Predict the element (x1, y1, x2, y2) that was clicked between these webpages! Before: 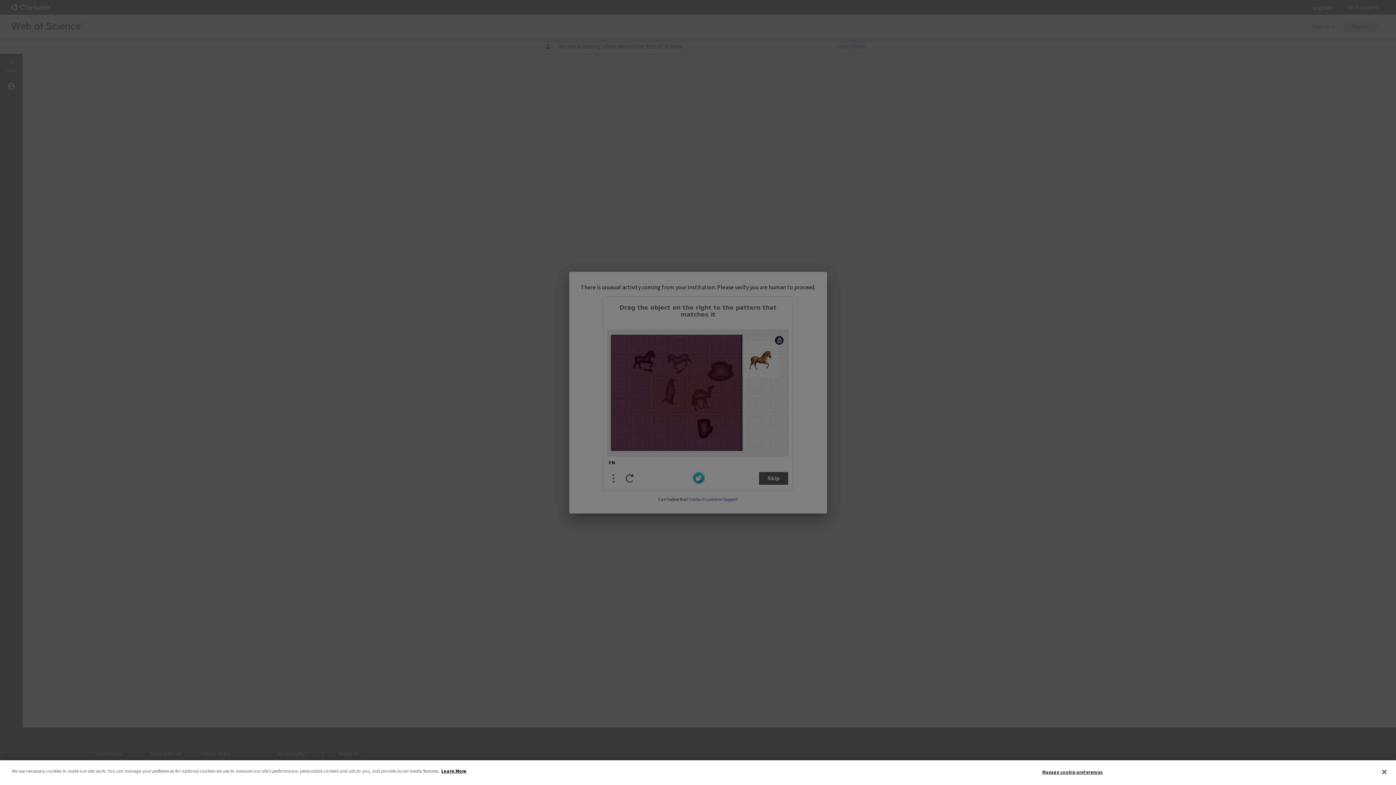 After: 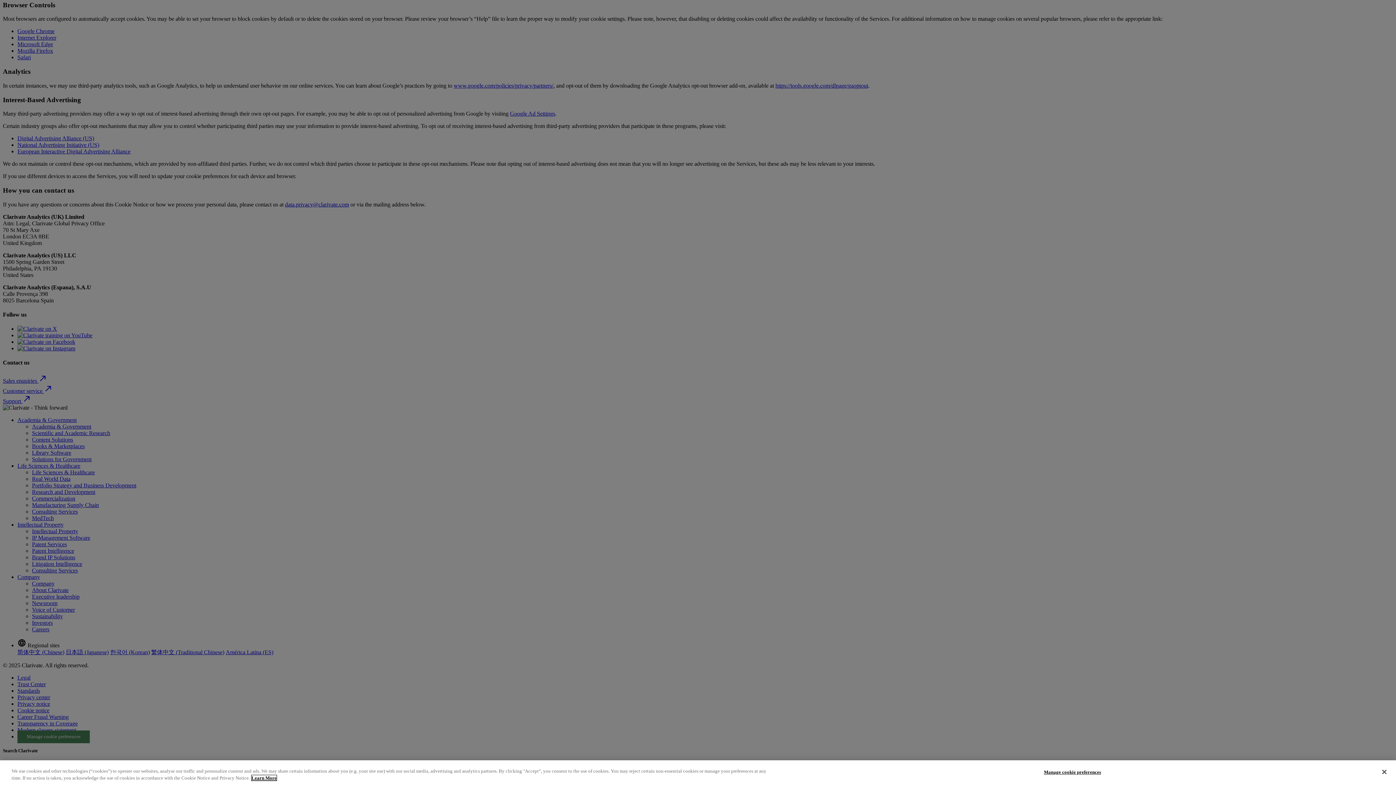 Action: label: More information about your privacy bbox: (441, 768, 466, 774)